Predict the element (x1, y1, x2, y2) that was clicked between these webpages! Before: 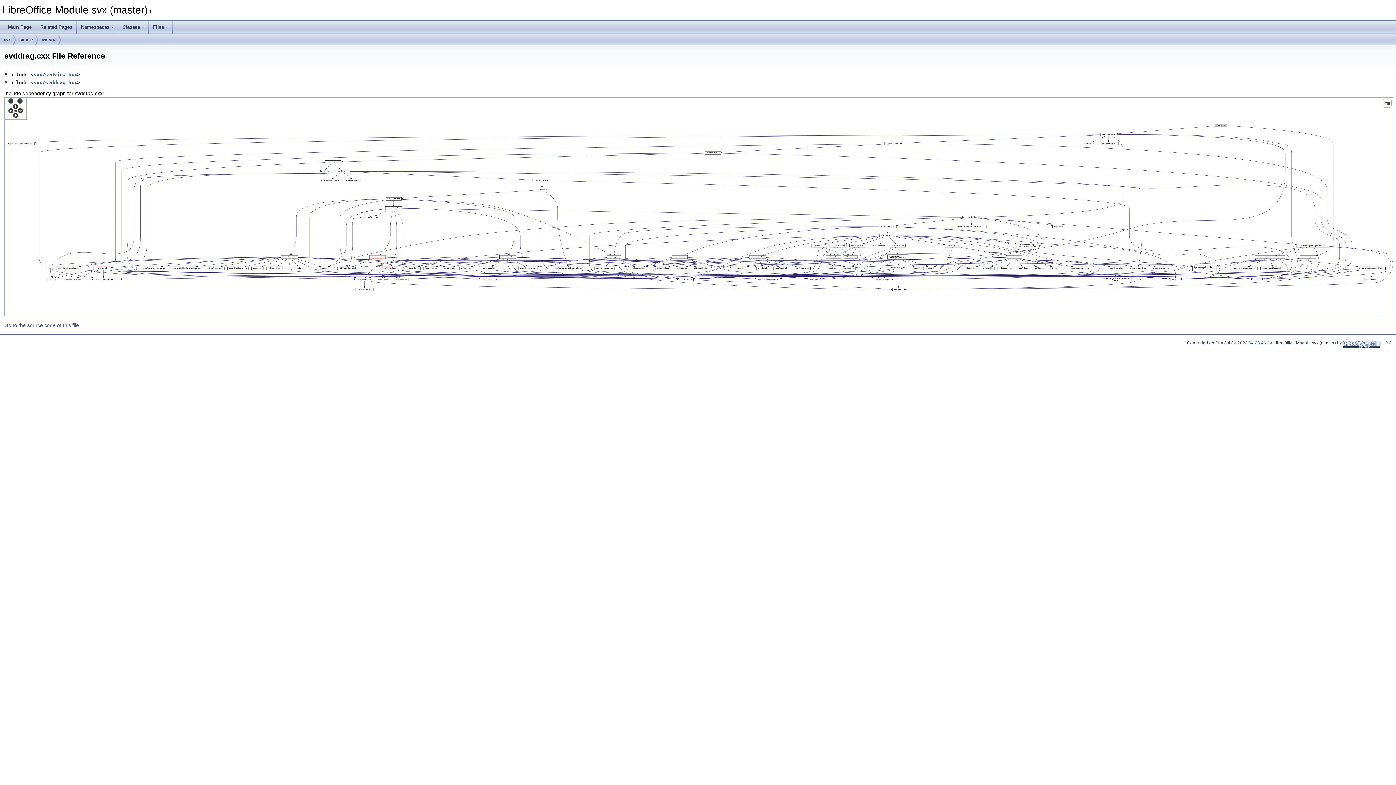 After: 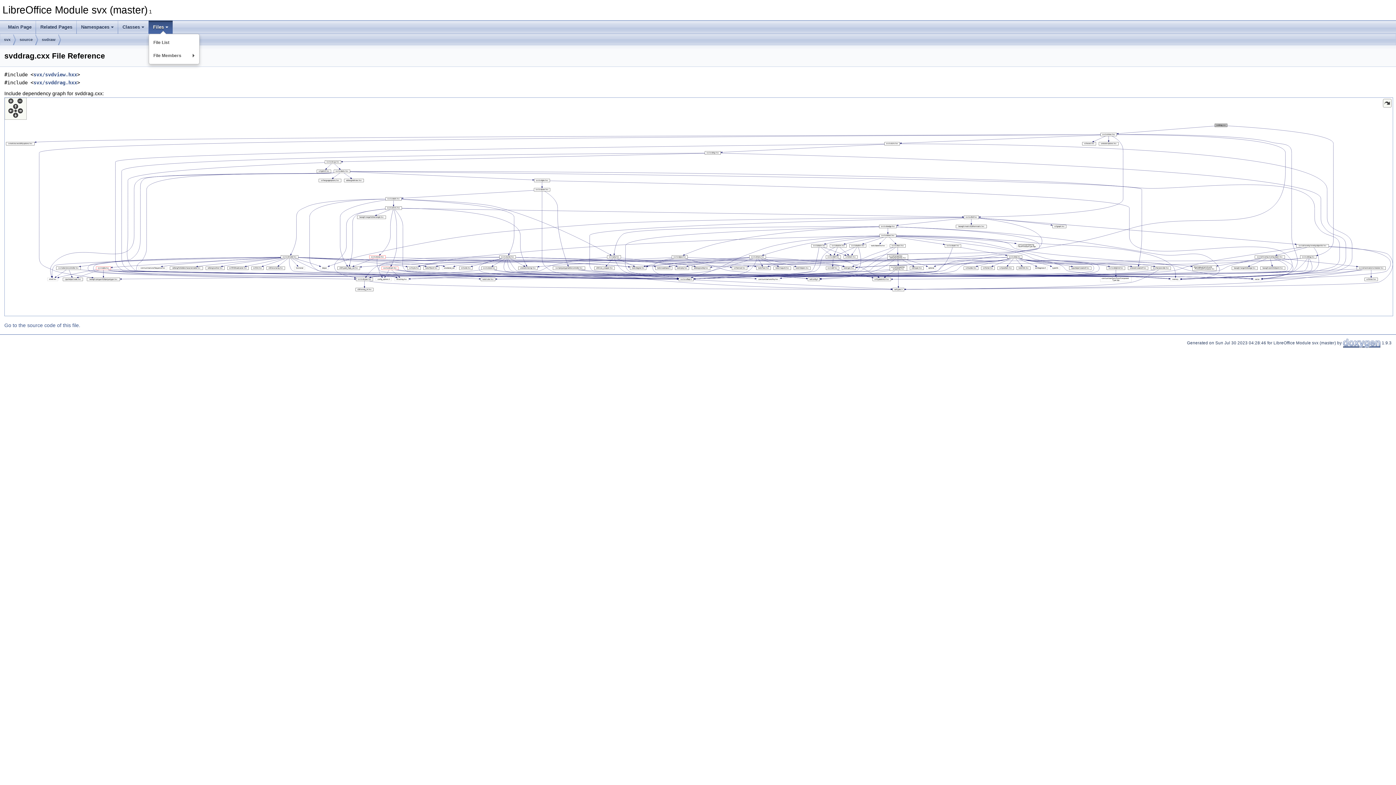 Action: bbox: (148, 20, 172, 33) label: Files